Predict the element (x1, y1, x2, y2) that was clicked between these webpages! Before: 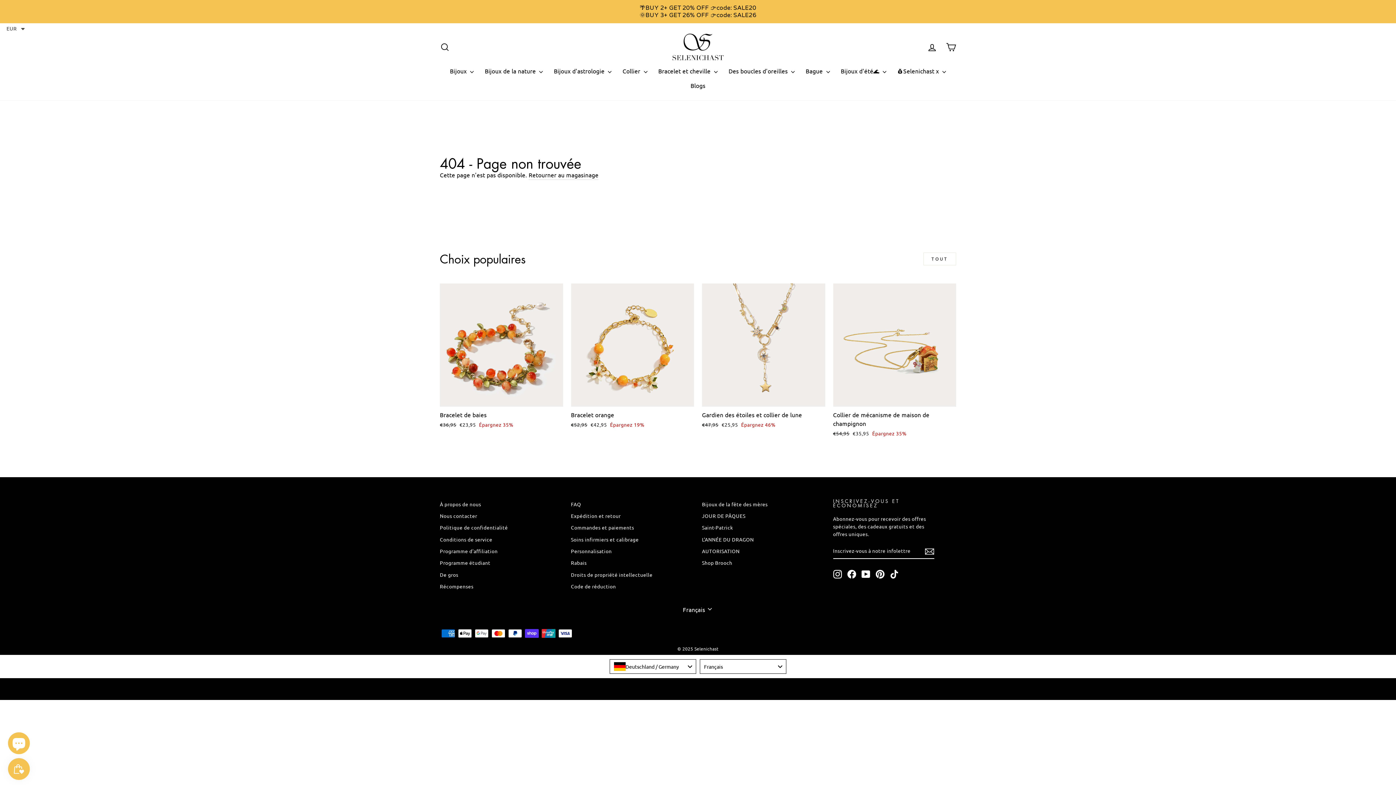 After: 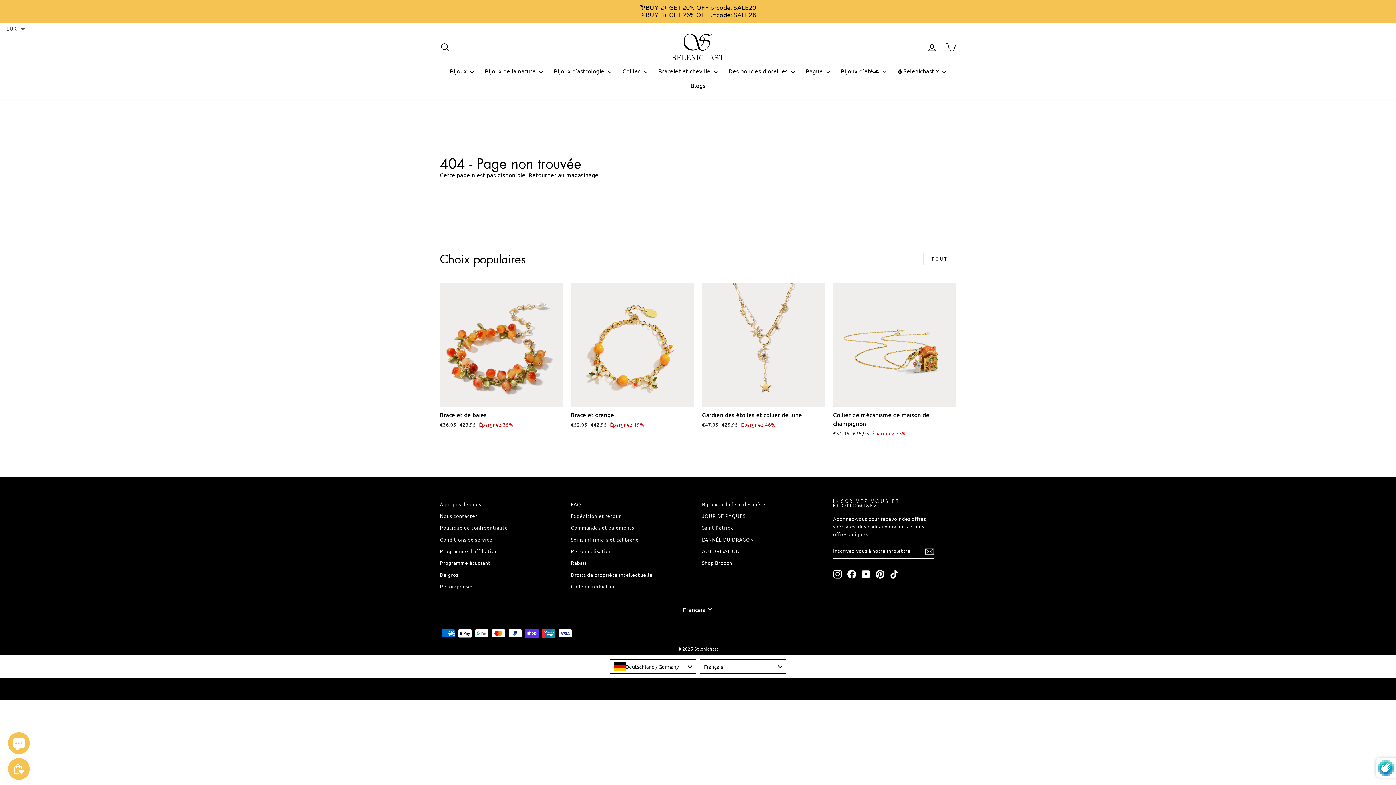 Action: bbox: (925, 546, 934, 556)